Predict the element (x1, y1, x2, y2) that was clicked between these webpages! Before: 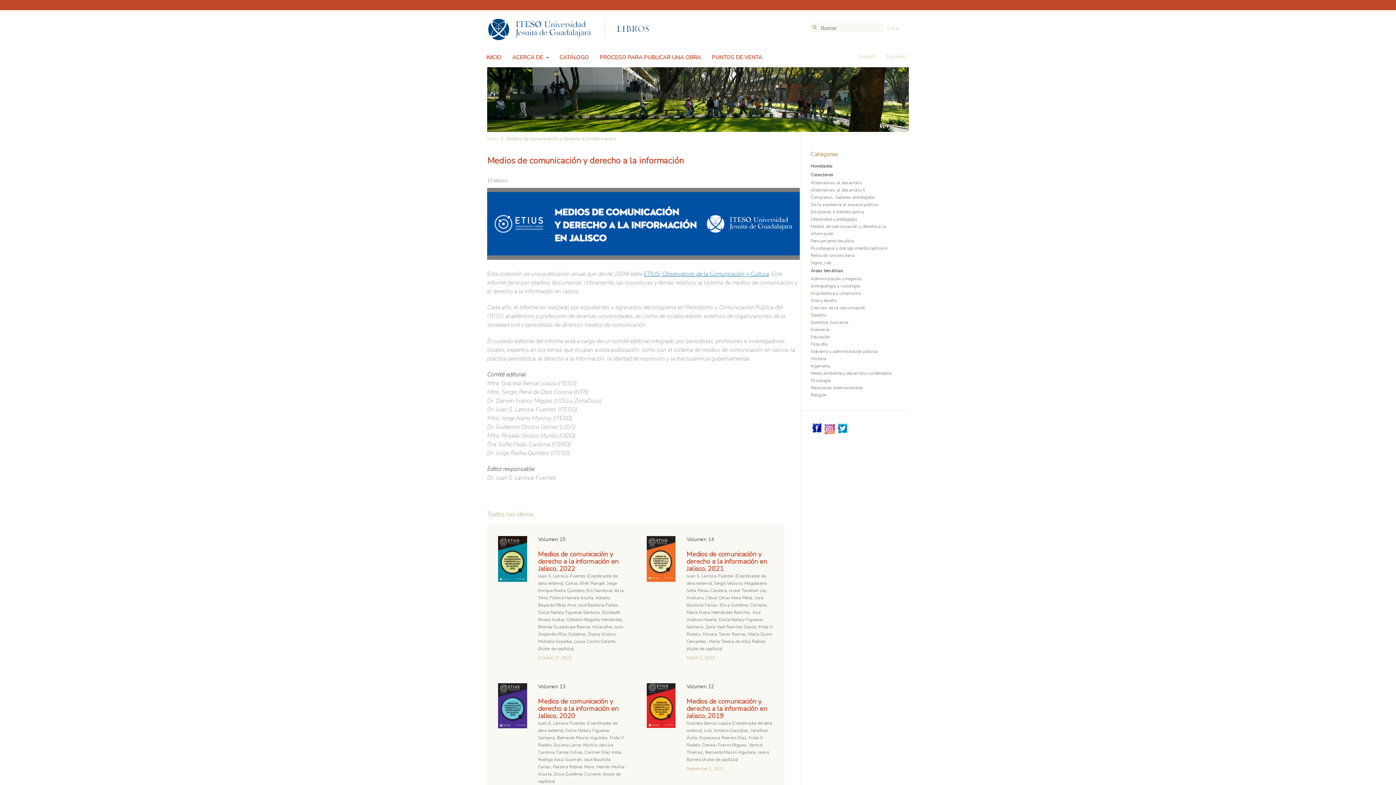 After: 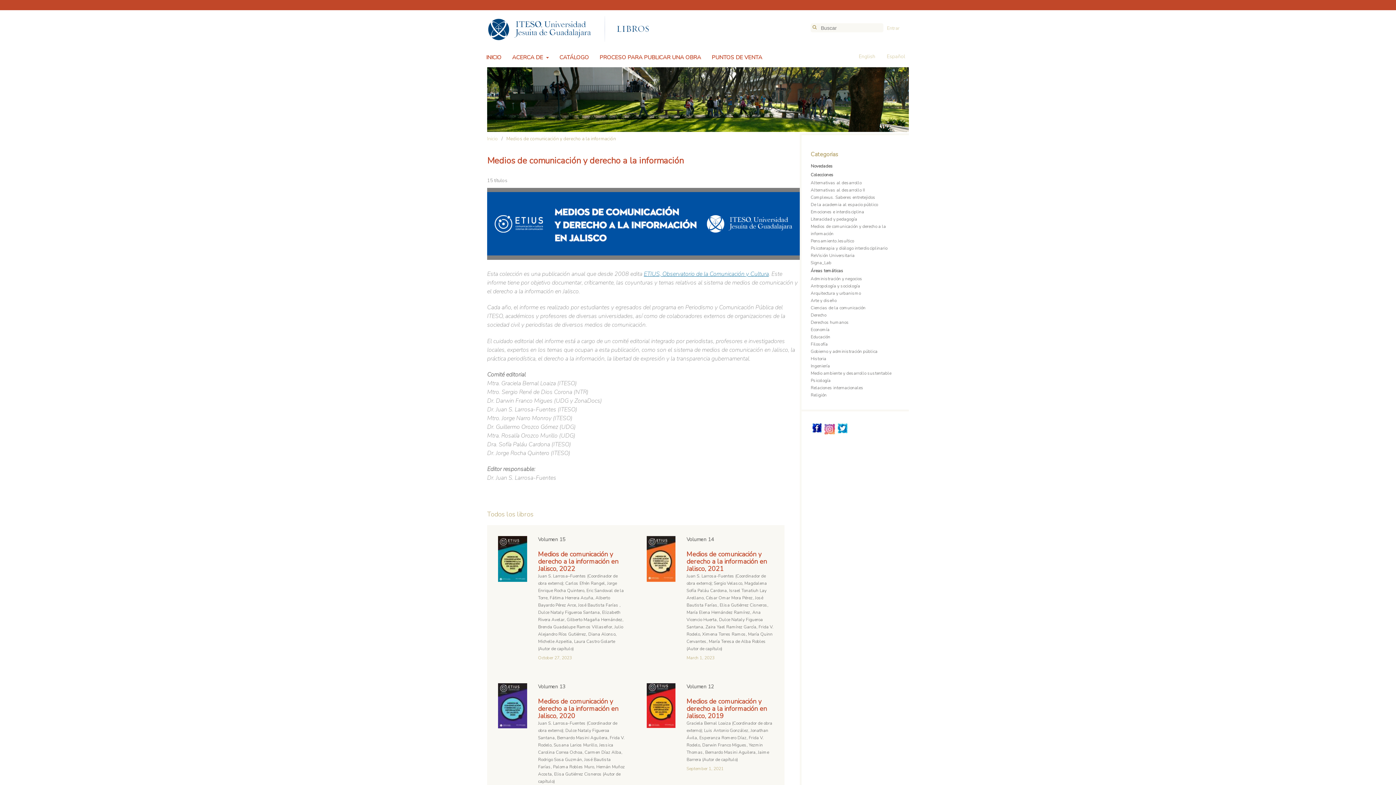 Action: bbox: (836, 422, 849, 436)